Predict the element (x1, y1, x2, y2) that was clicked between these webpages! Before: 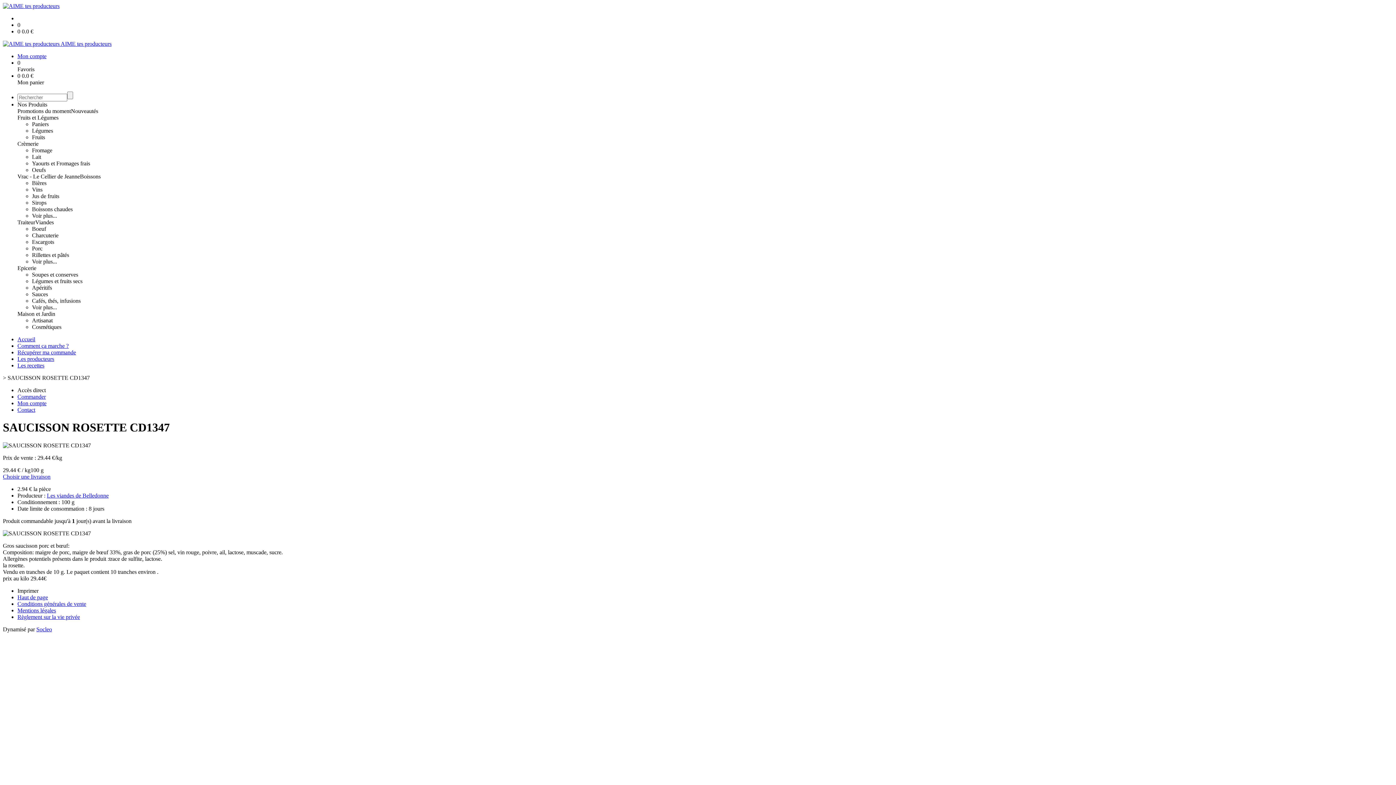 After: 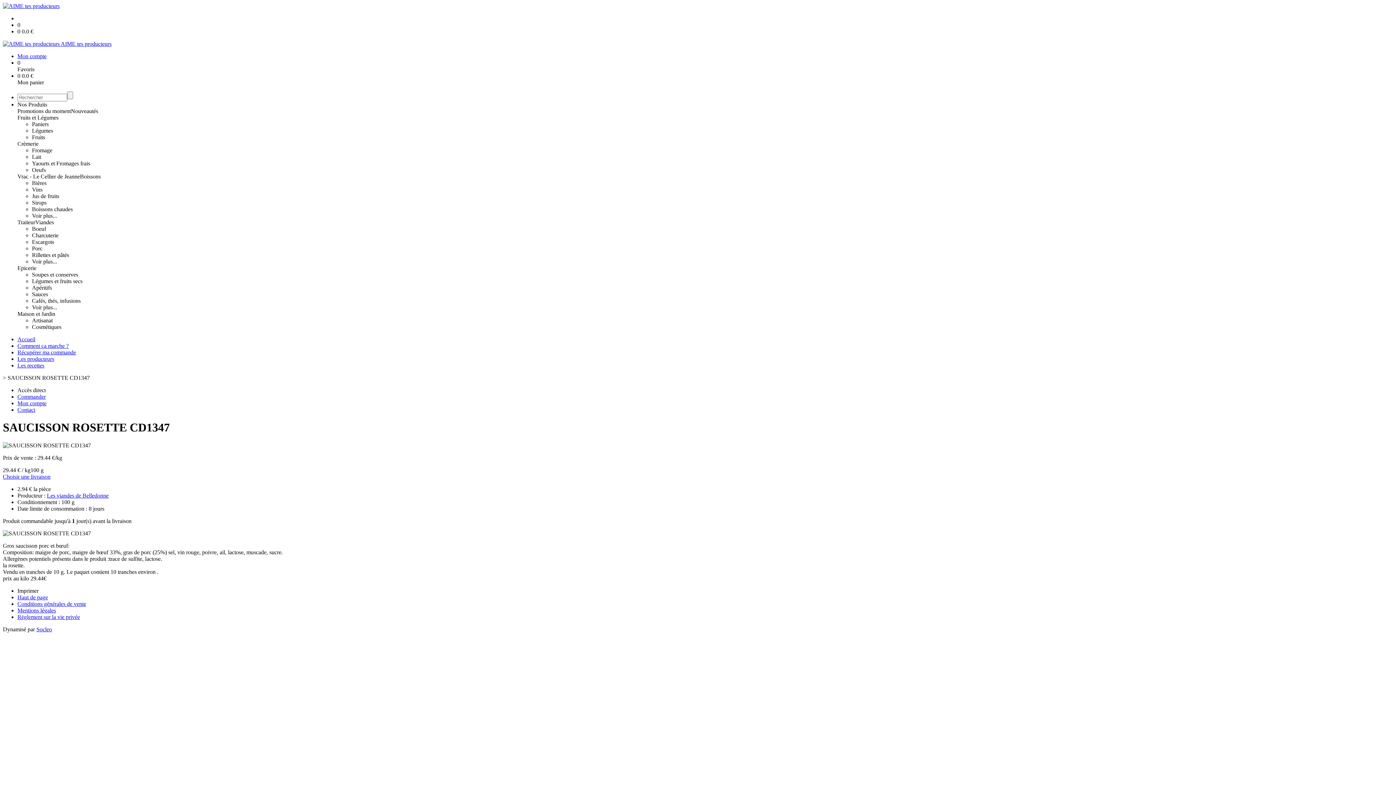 Action: label: 0 bbox: (17, 21, 1393, 28)